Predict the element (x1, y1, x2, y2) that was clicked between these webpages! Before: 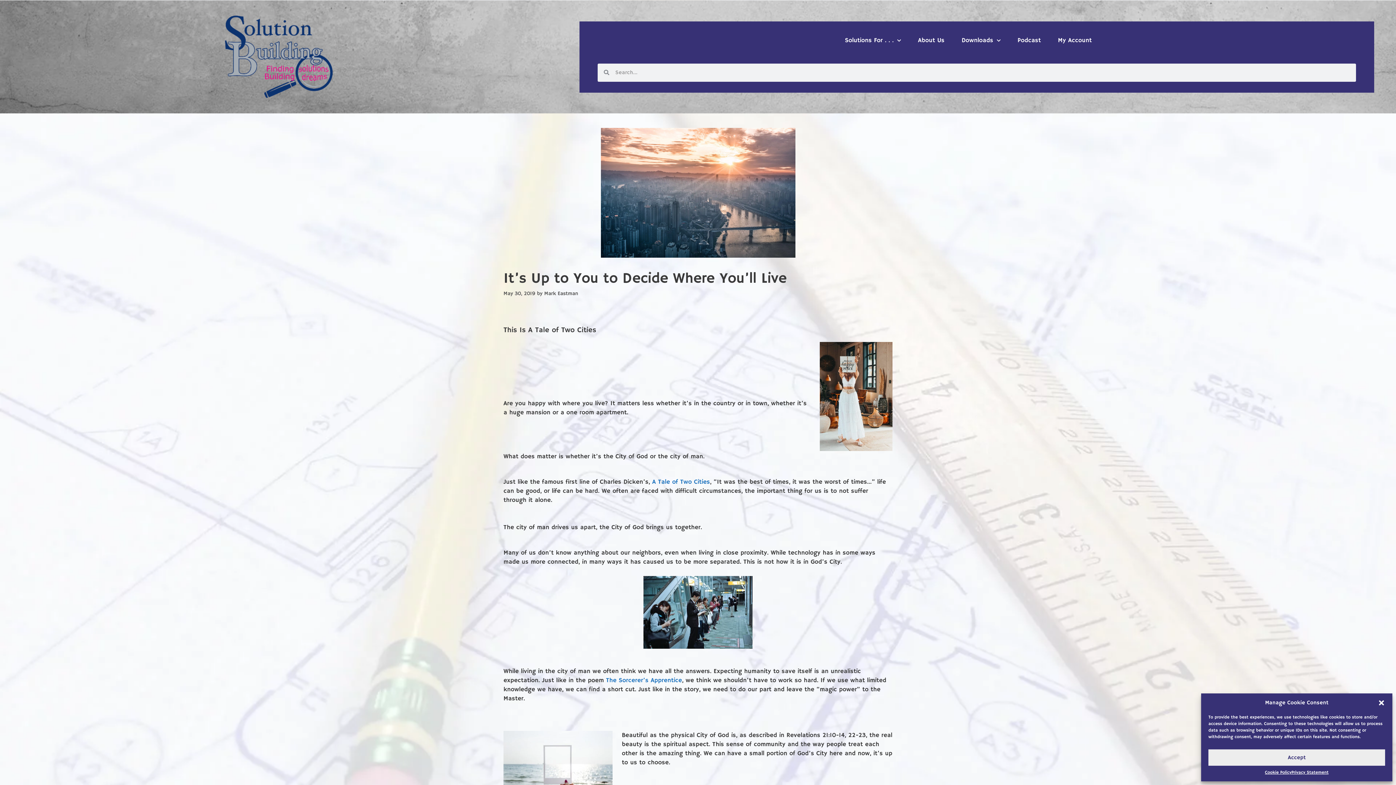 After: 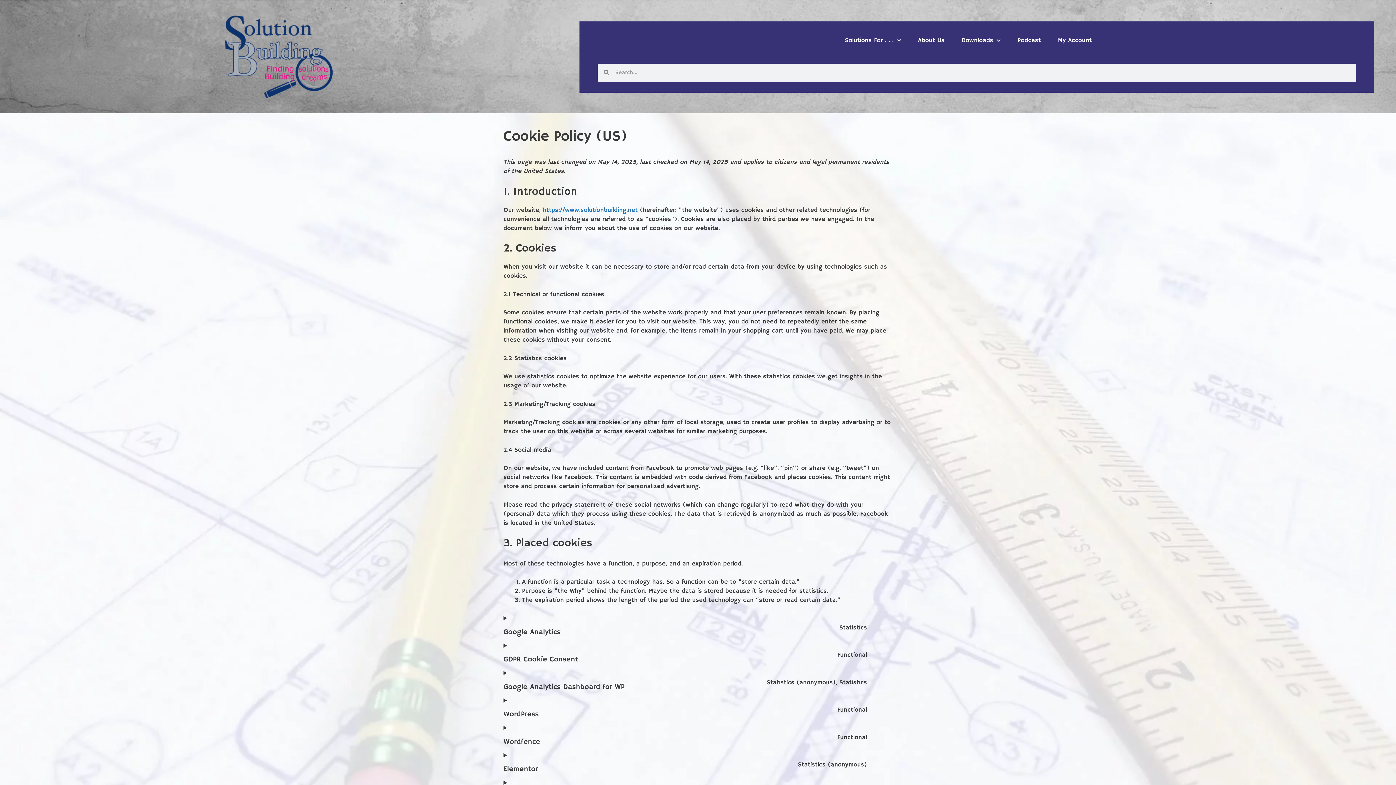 Action: label: Cookie Policy bbox: (1265, 769, 1291, 776)